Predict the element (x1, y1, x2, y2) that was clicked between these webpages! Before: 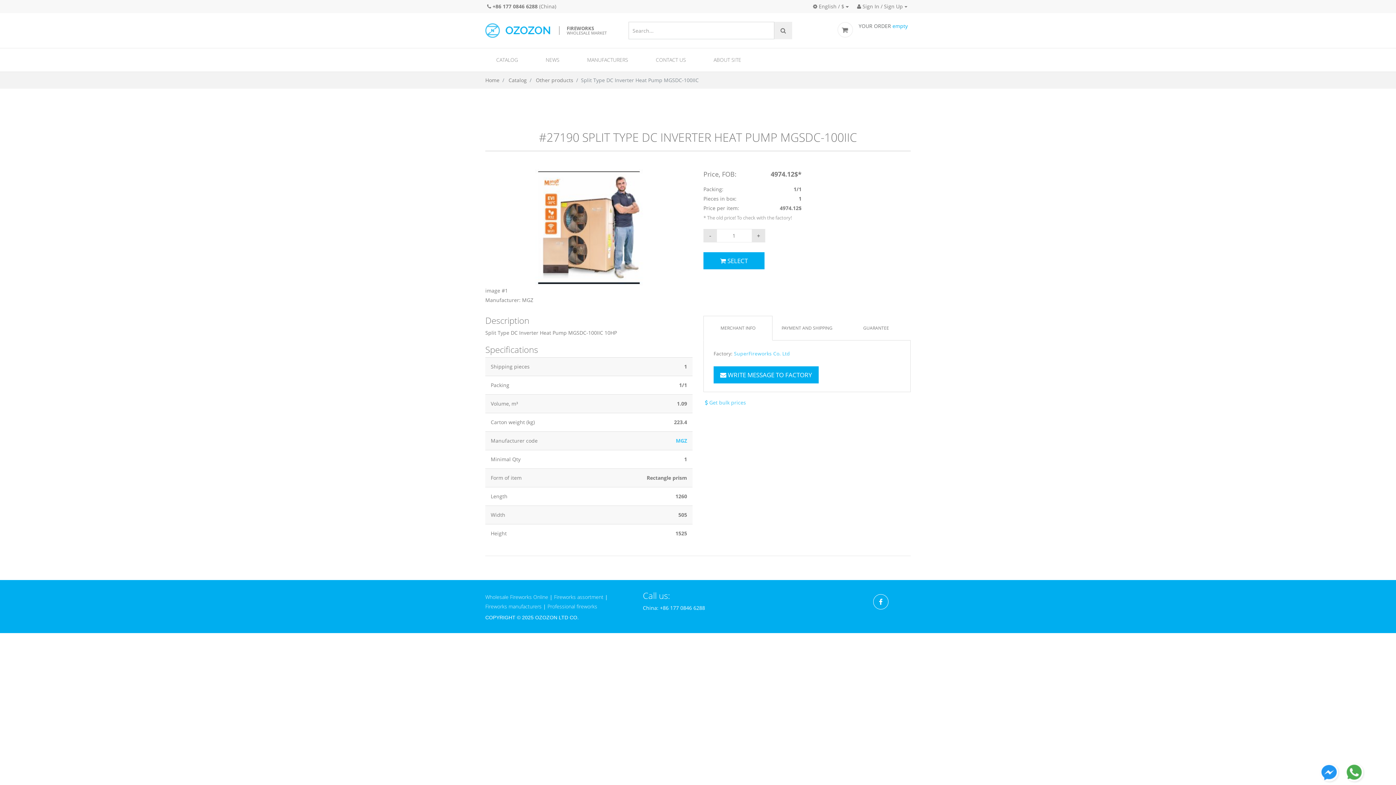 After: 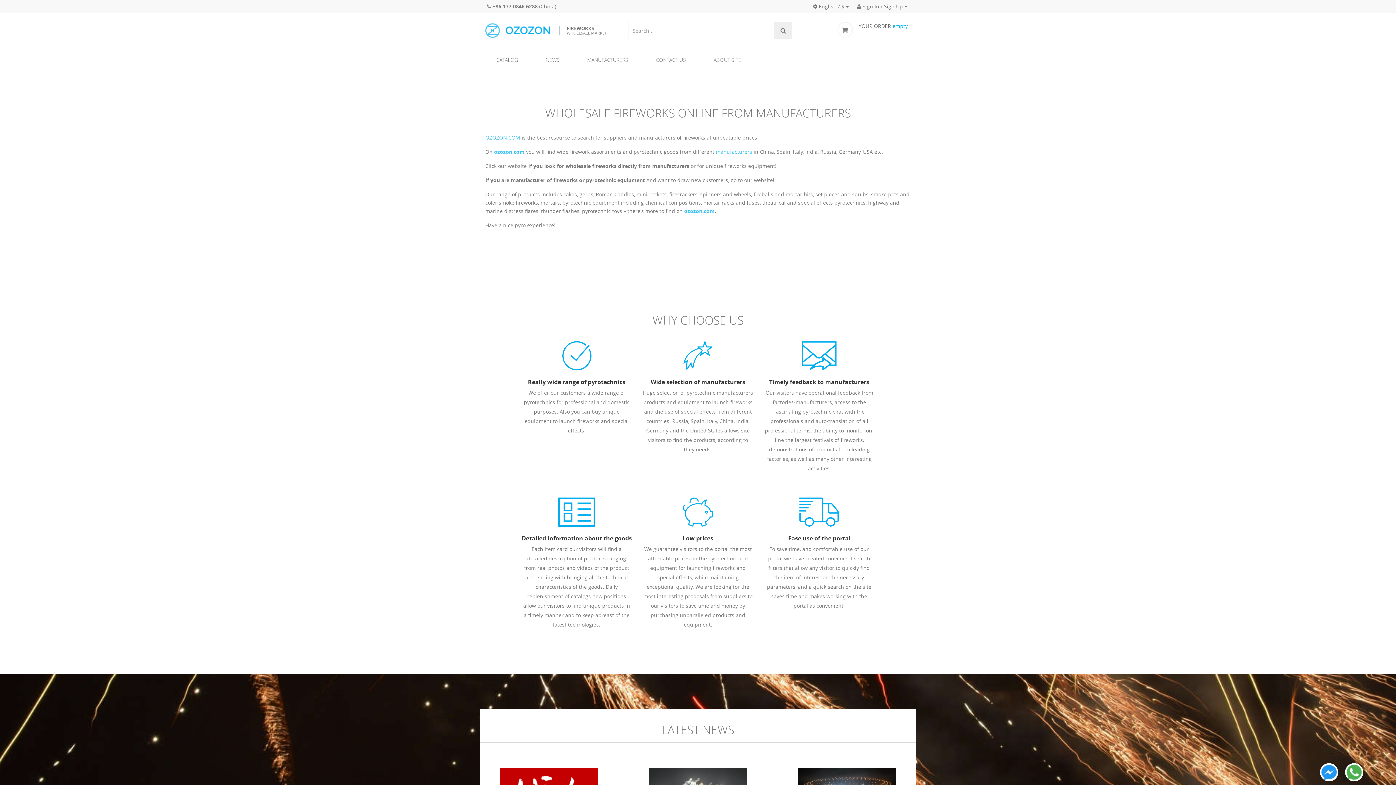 Action: label: Home bbox: (485, 76, 499, 83)